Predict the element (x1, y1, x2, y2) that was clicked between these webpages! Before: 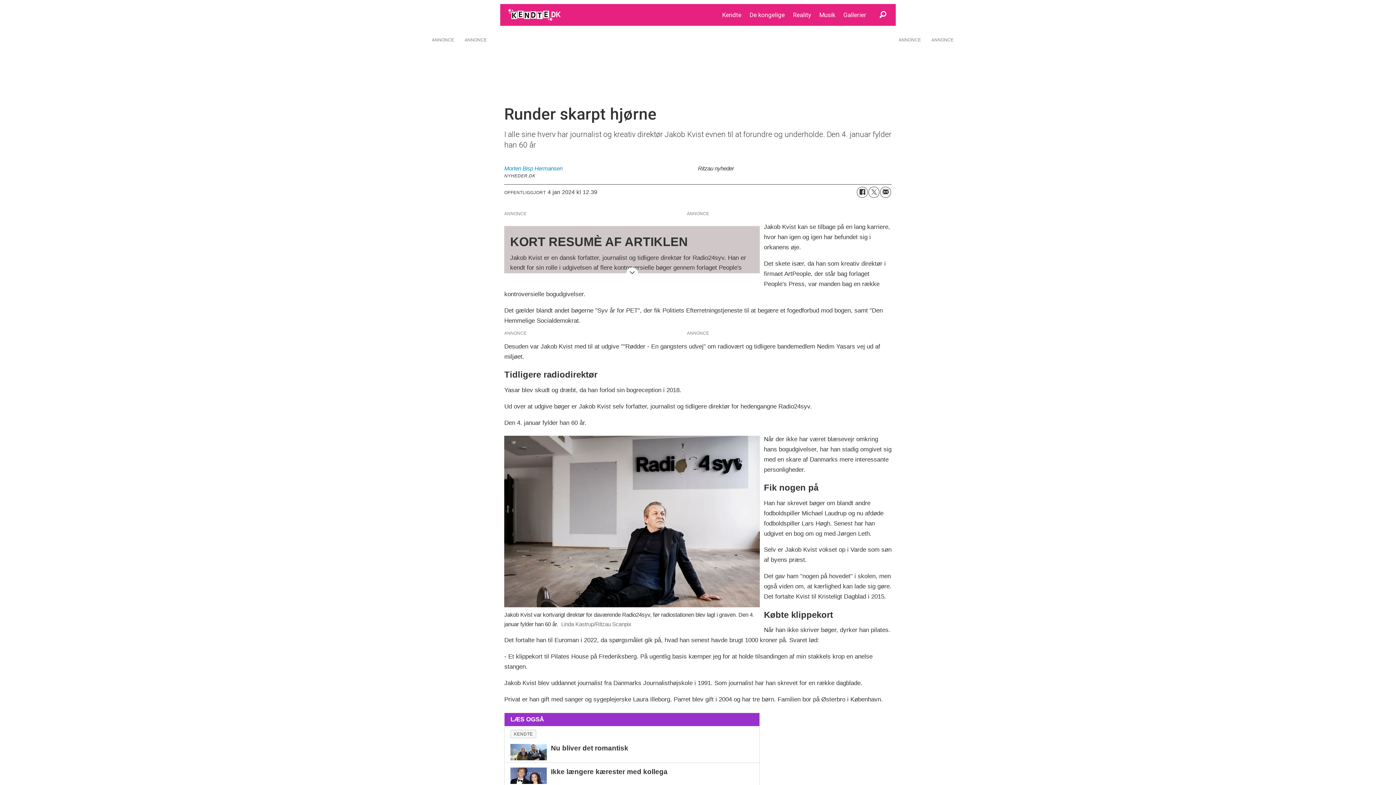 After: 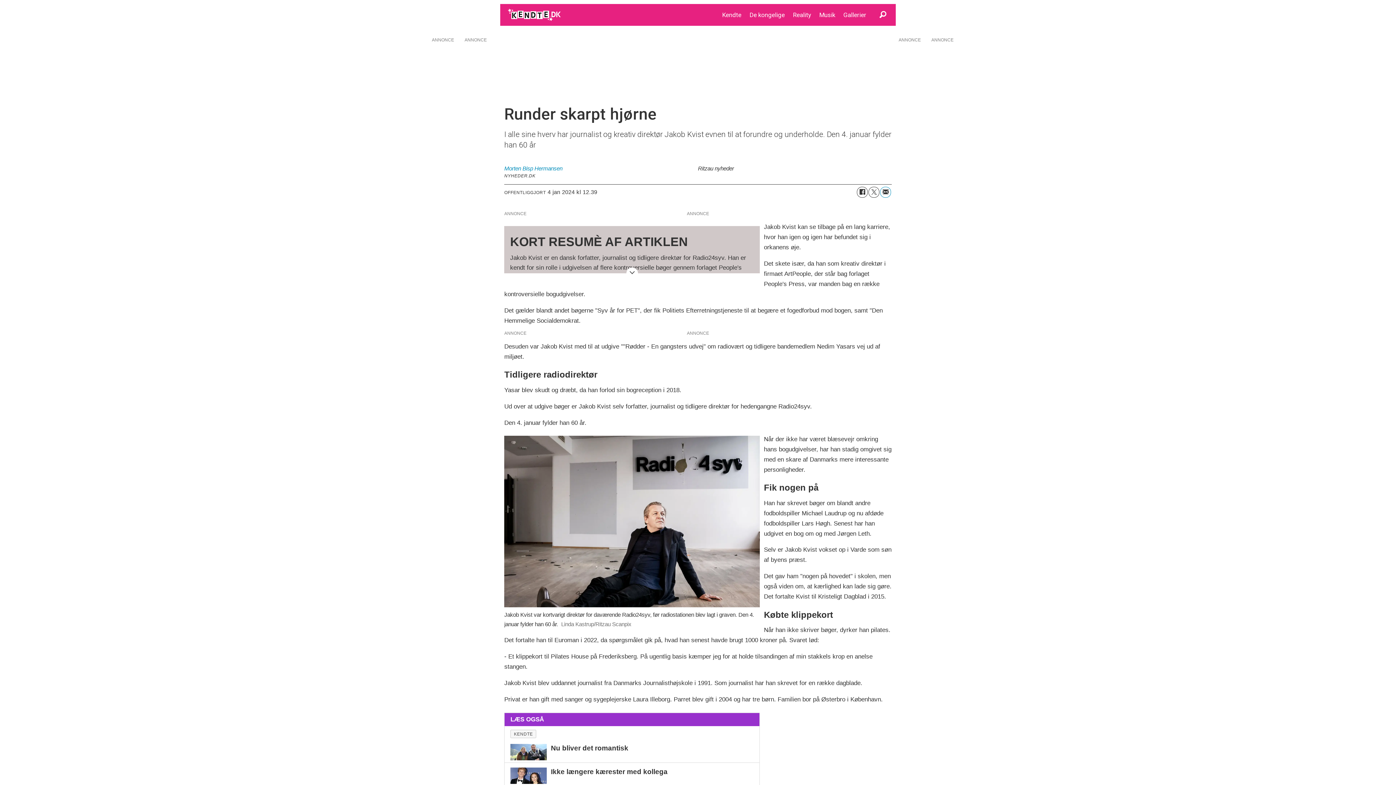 Action: bbox: (880, 186, 891, 197) label: Del på e-post